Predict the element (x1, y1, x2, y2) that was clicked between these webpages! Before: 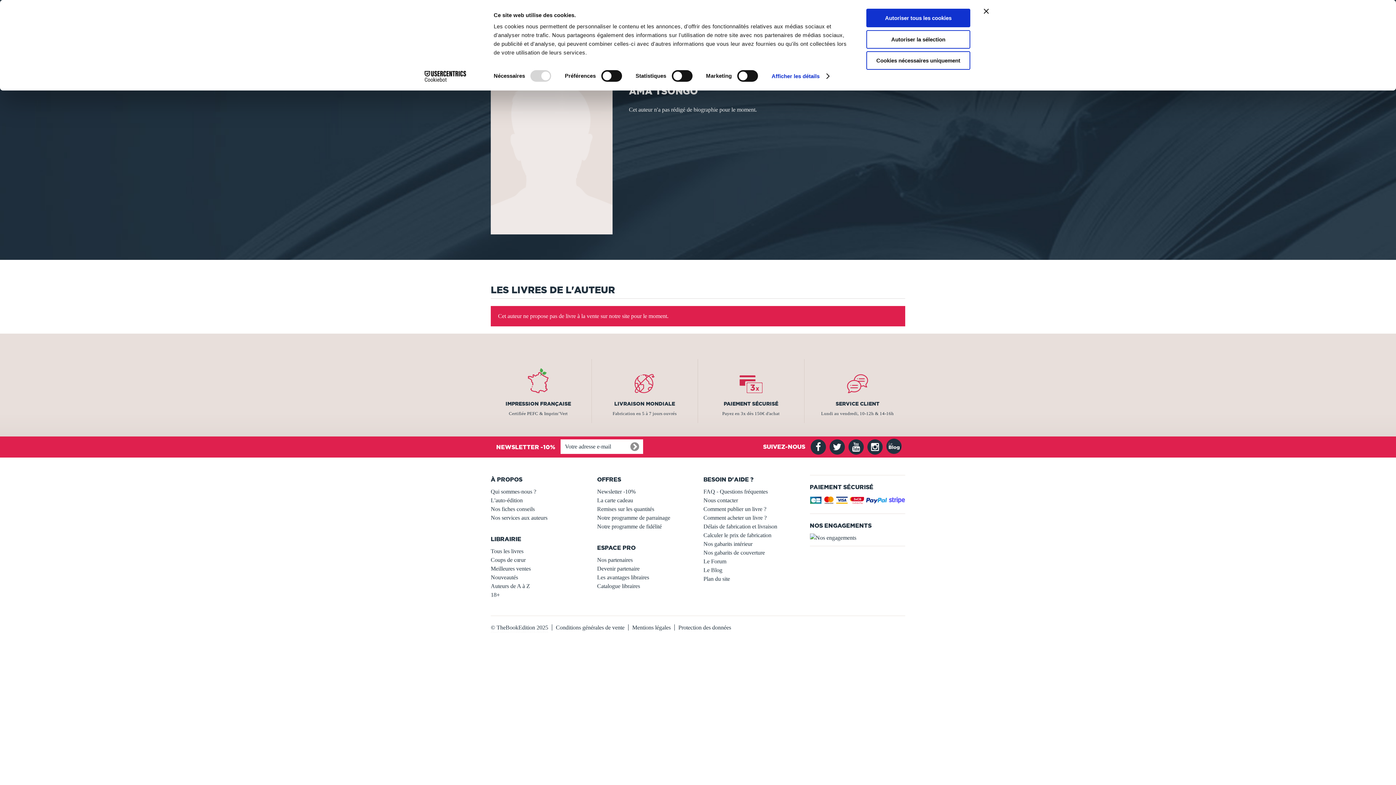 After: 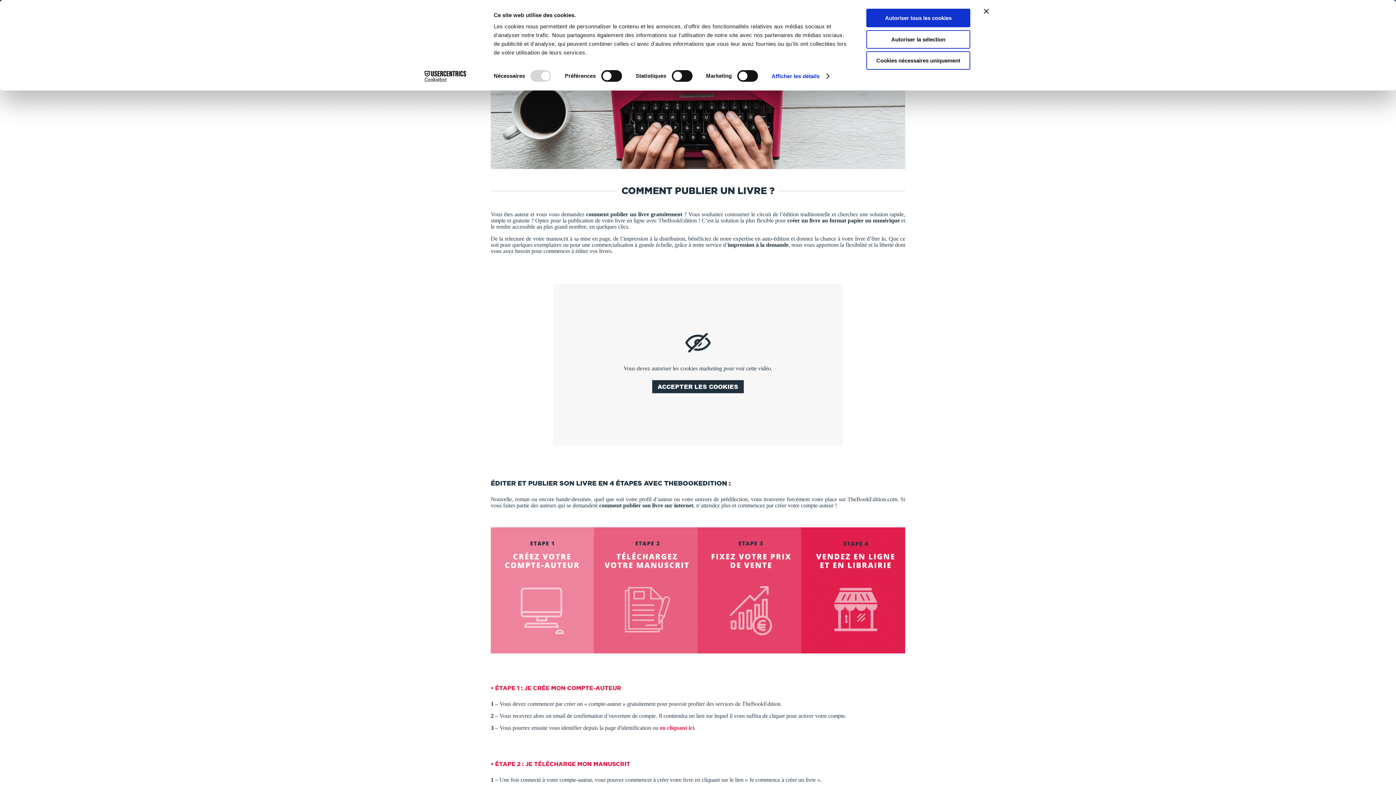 Action: bbox: (703, 506, 766, 512) label: Comment publier un livre ?